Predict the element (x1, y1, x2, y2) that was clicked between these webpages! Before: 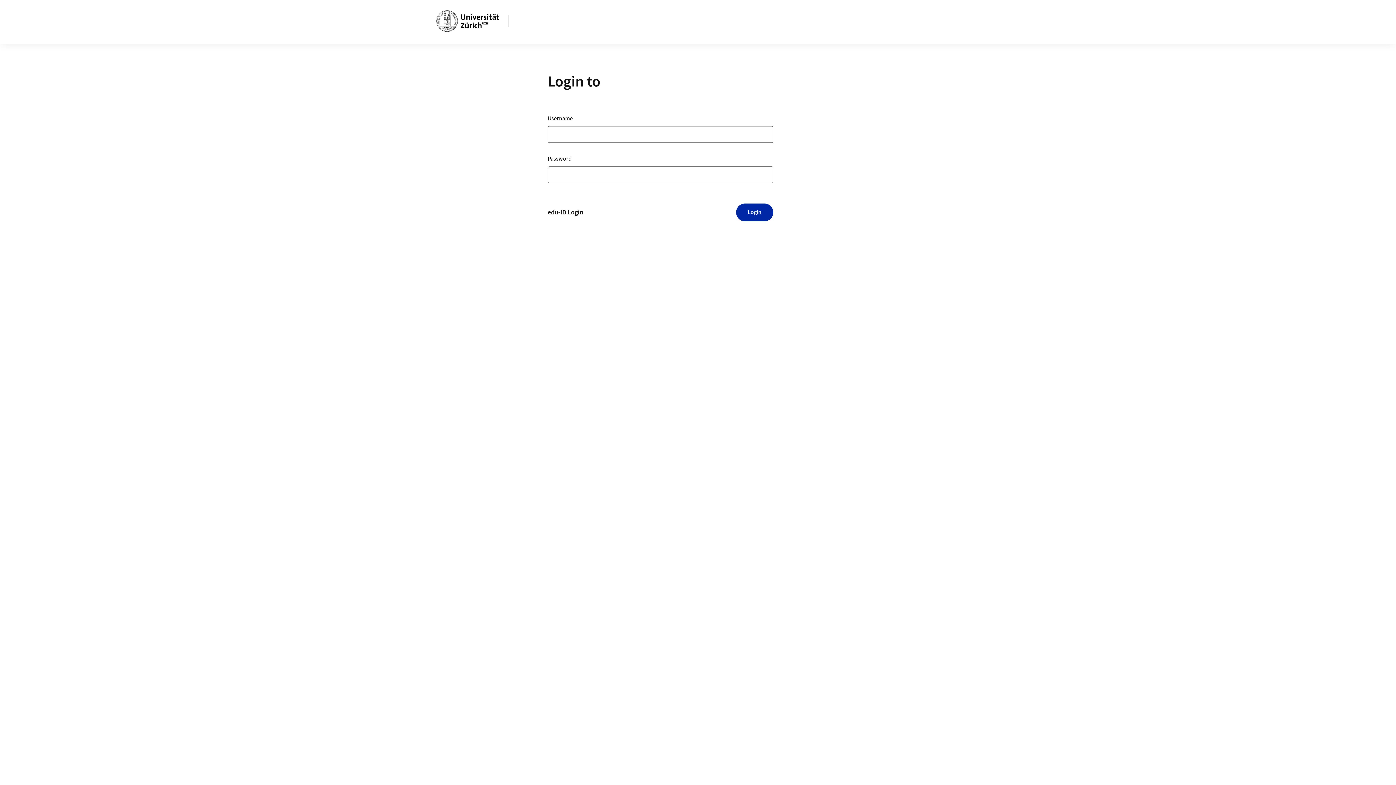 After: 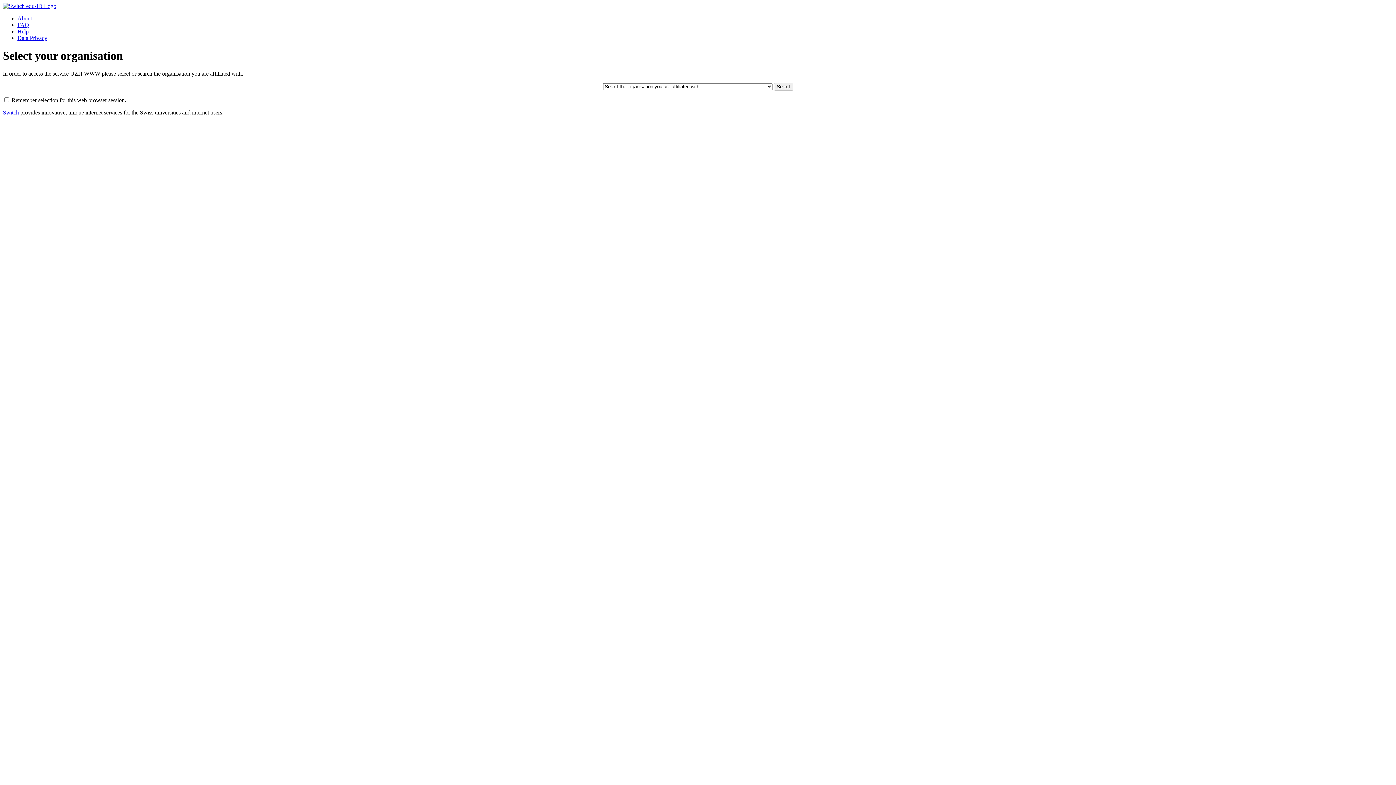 Action: bbox: (547, 203, 583, 221) label: edu-ID Login